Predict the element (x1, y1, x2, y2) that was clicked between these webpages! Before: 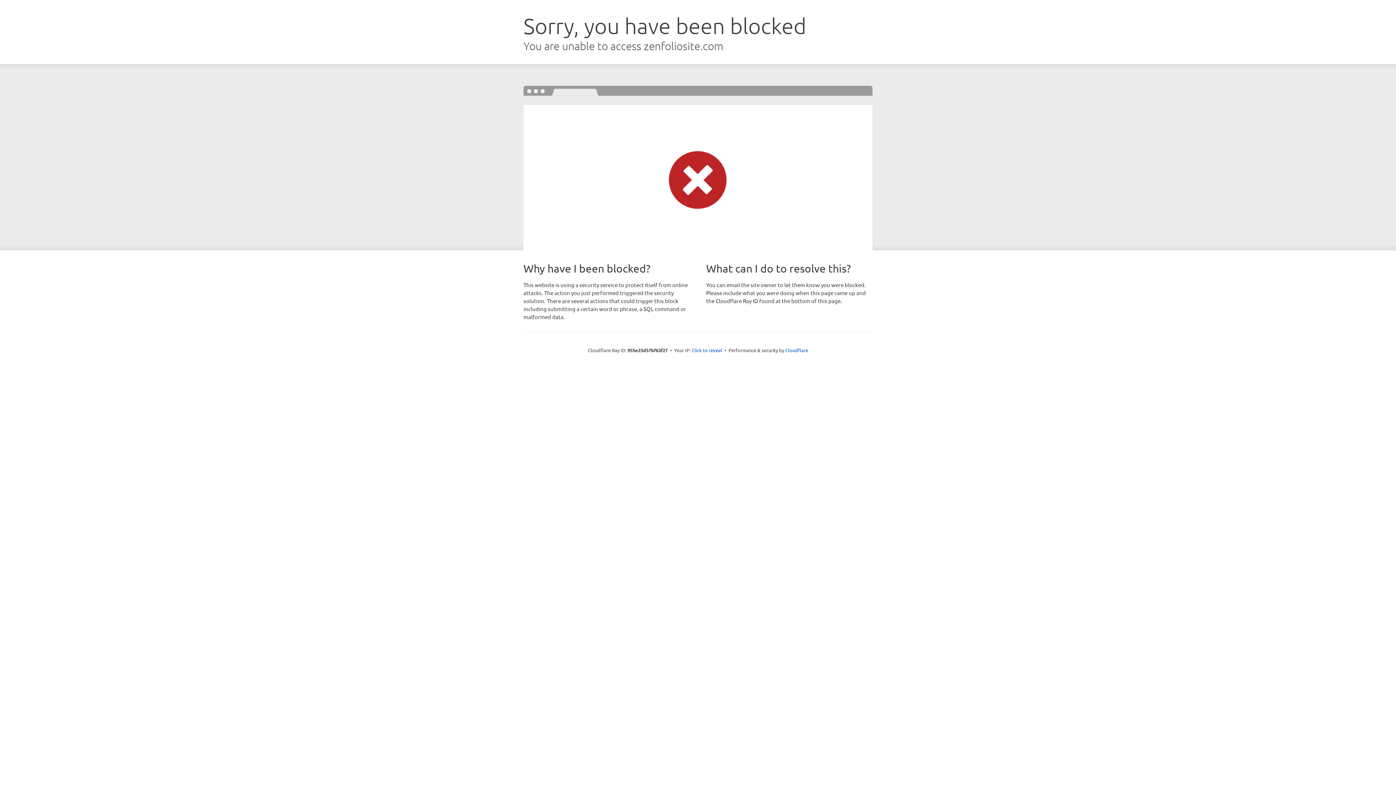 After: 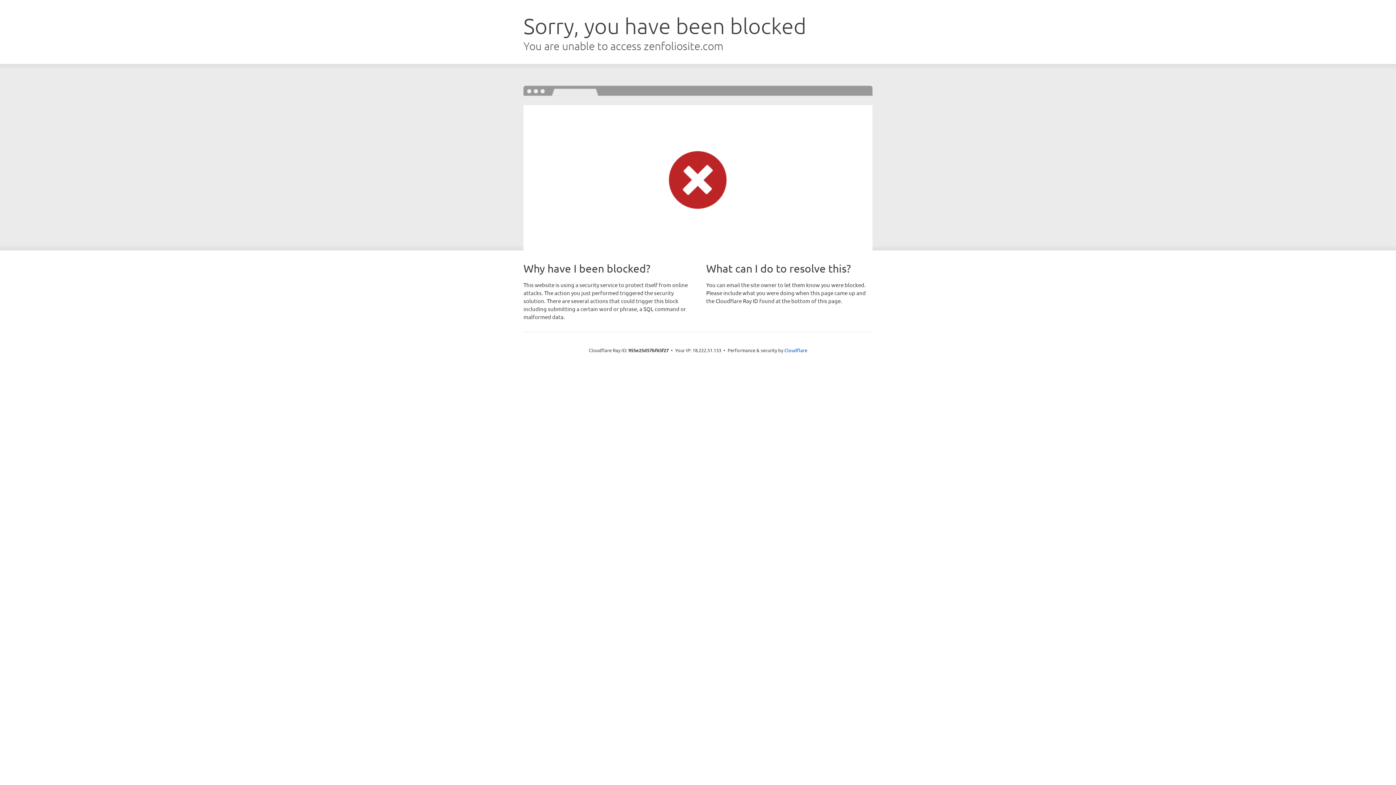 Action: bbox: (691, 346, 722, 353) label: Click to reveal